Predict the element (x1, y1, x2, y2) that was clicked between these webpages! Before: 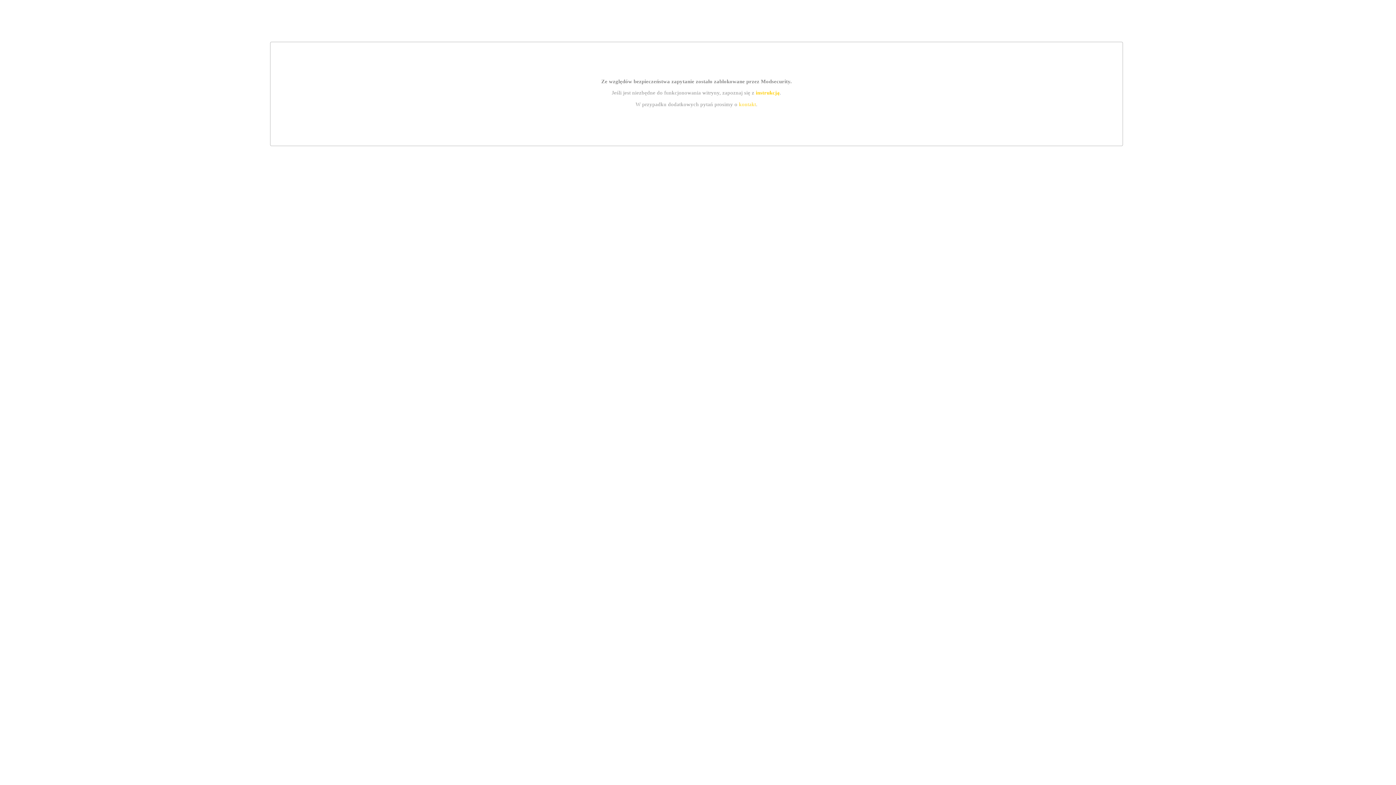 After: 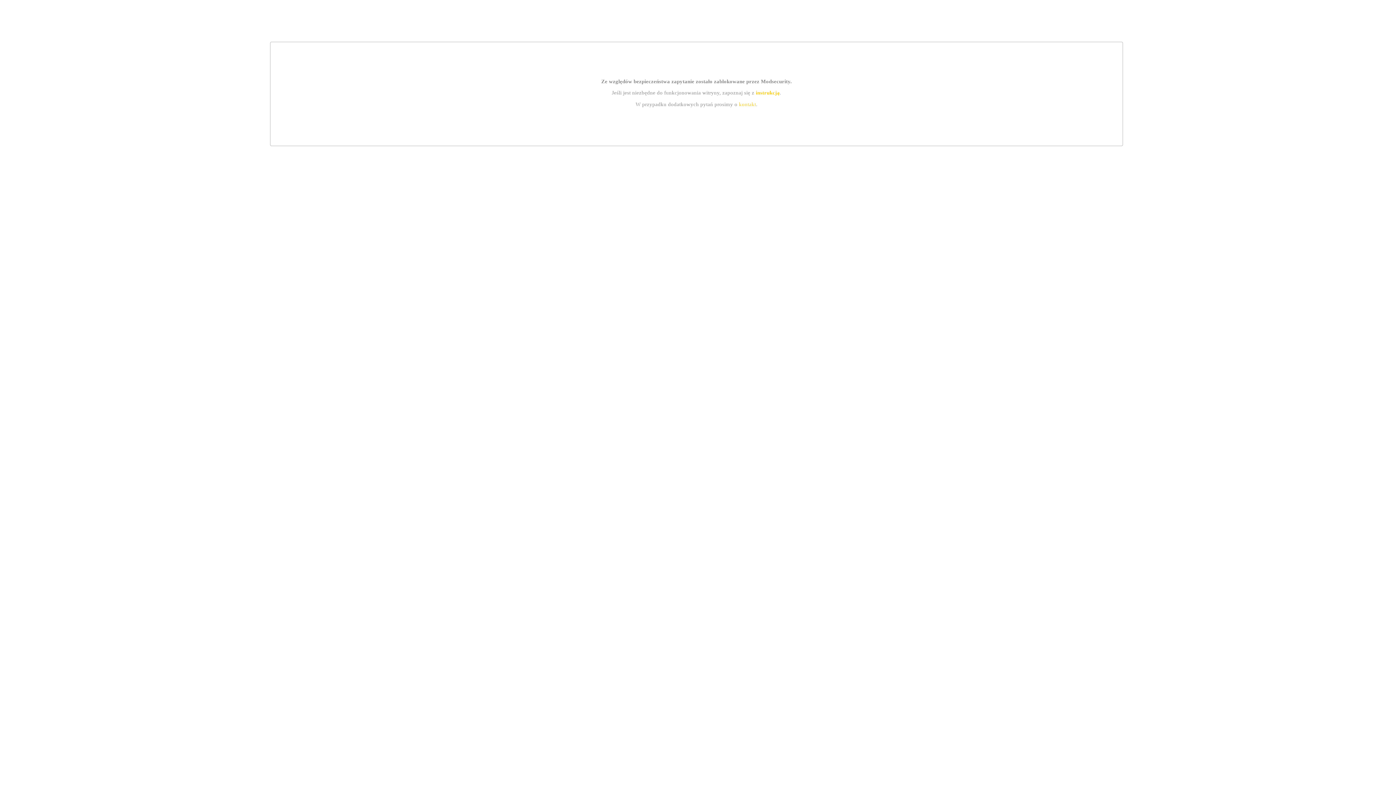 Action: label: instrukcją bbox: (755, 89, 779, 95)